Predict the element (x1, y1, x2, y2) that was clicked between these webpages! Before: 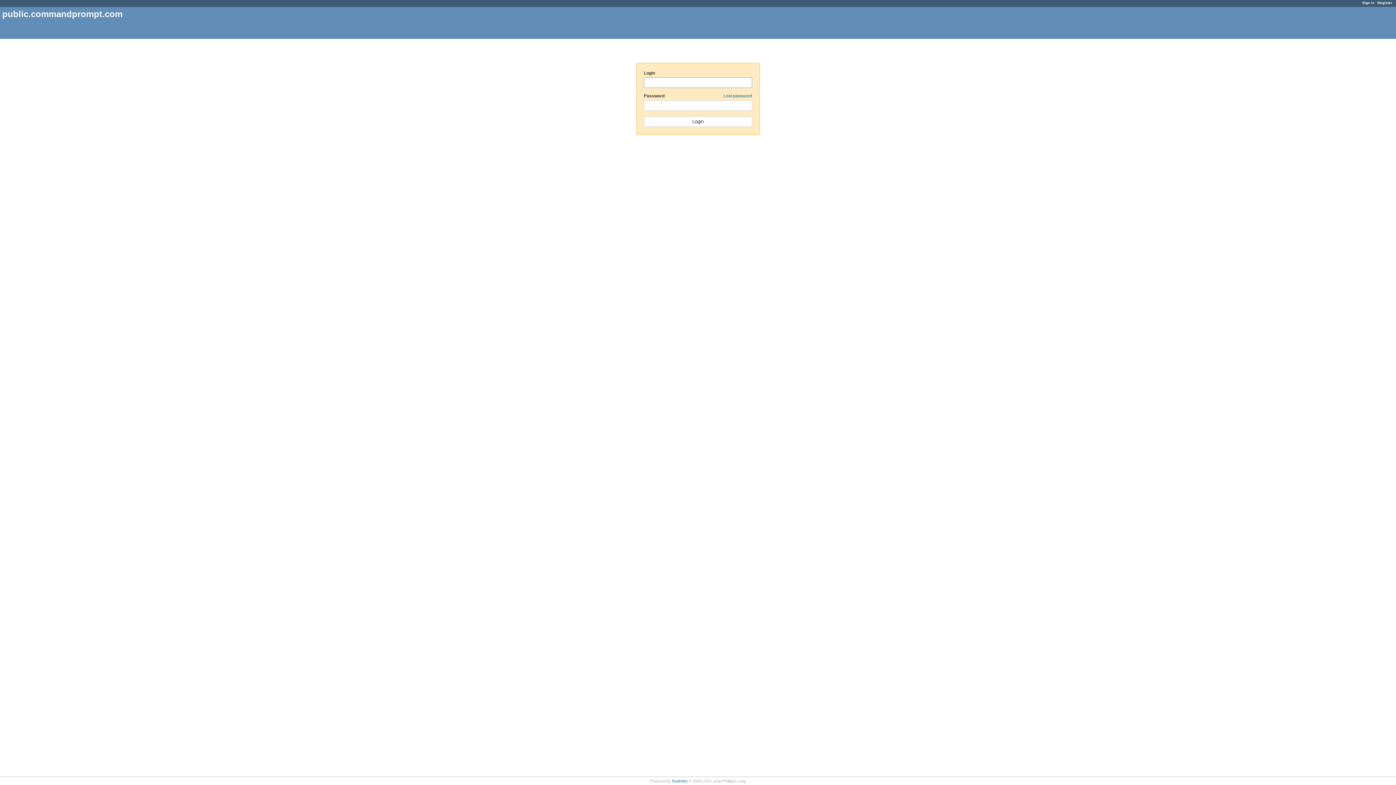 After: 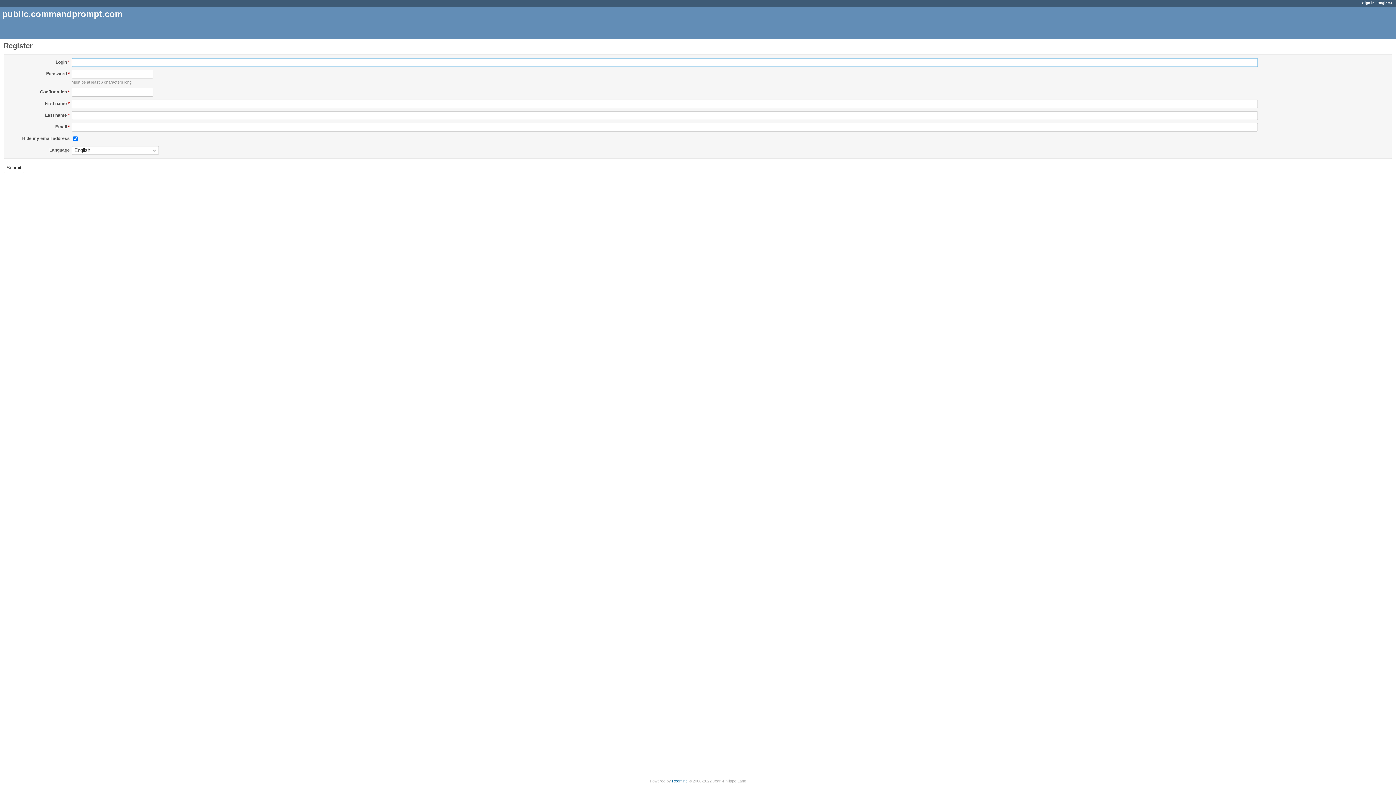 Action: label: Register bbox: (1377, 0, 1392, 4)